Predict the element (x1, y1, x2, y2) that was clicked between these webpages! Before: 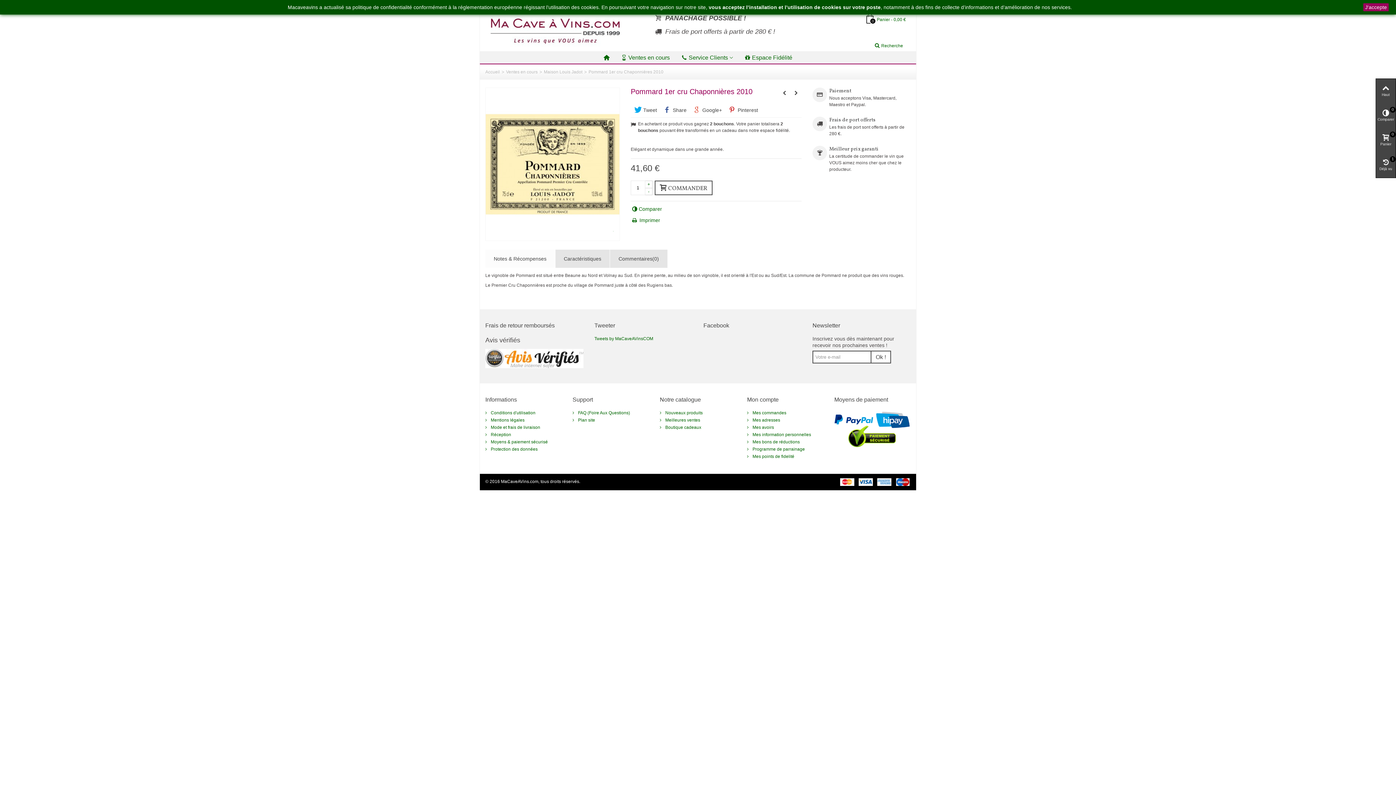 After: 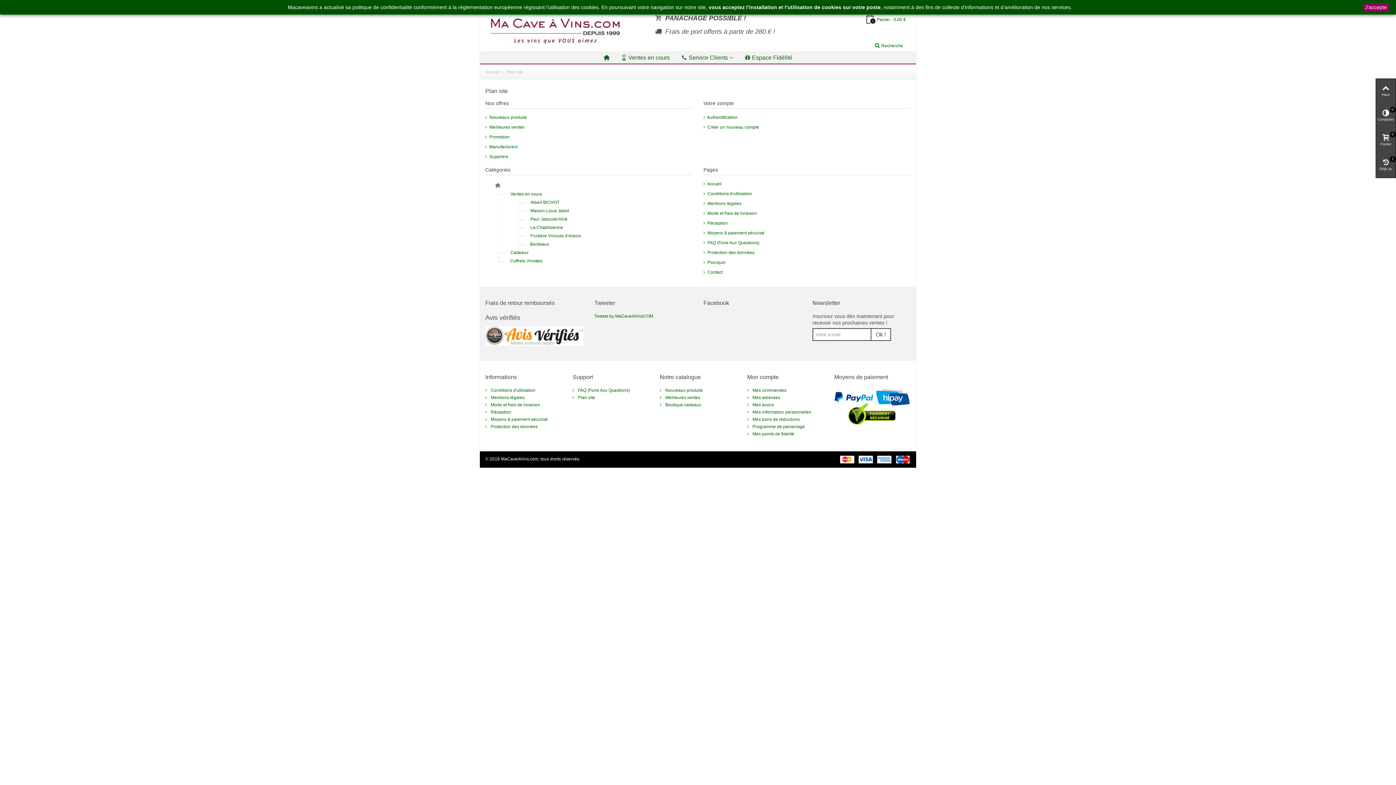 Action: bbox: (572, 417, 649, 424) label:  Plan site